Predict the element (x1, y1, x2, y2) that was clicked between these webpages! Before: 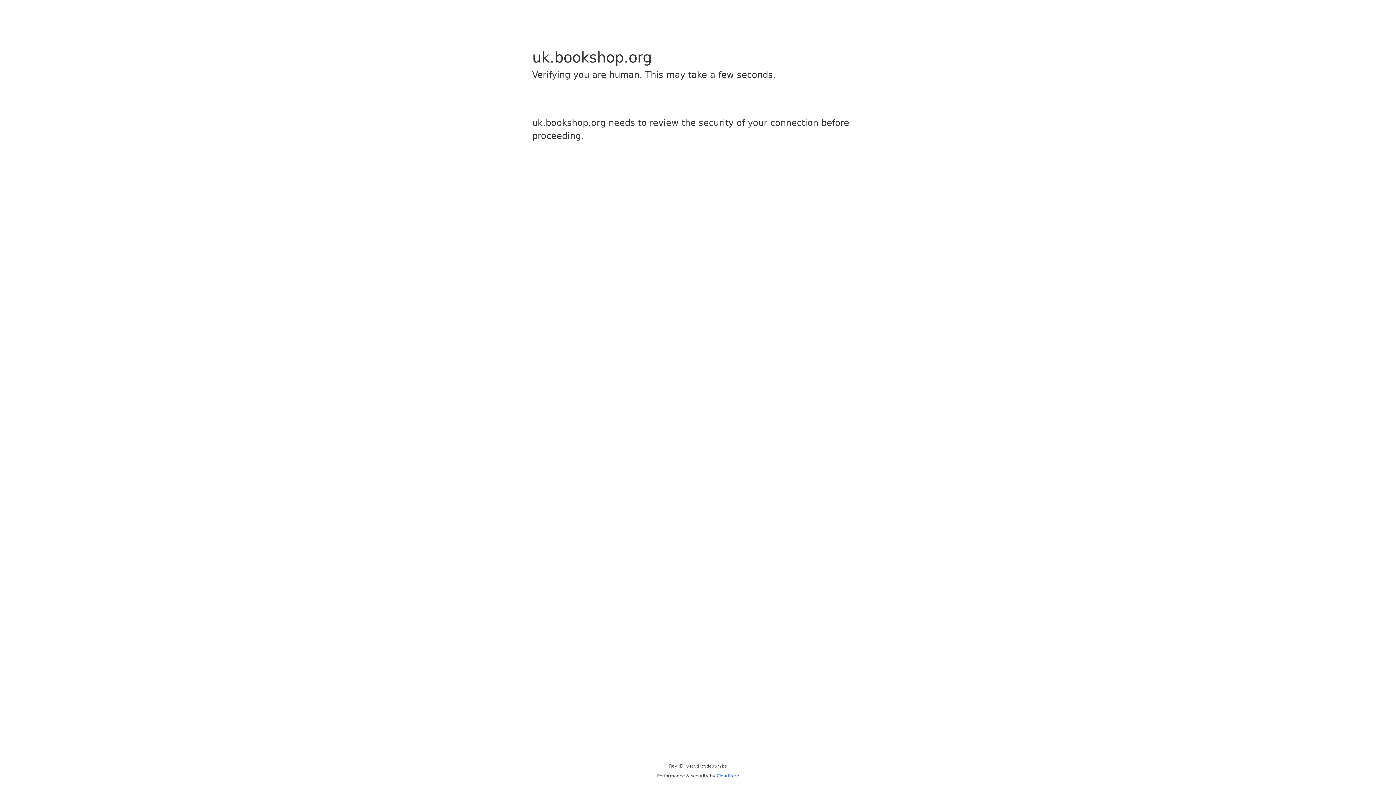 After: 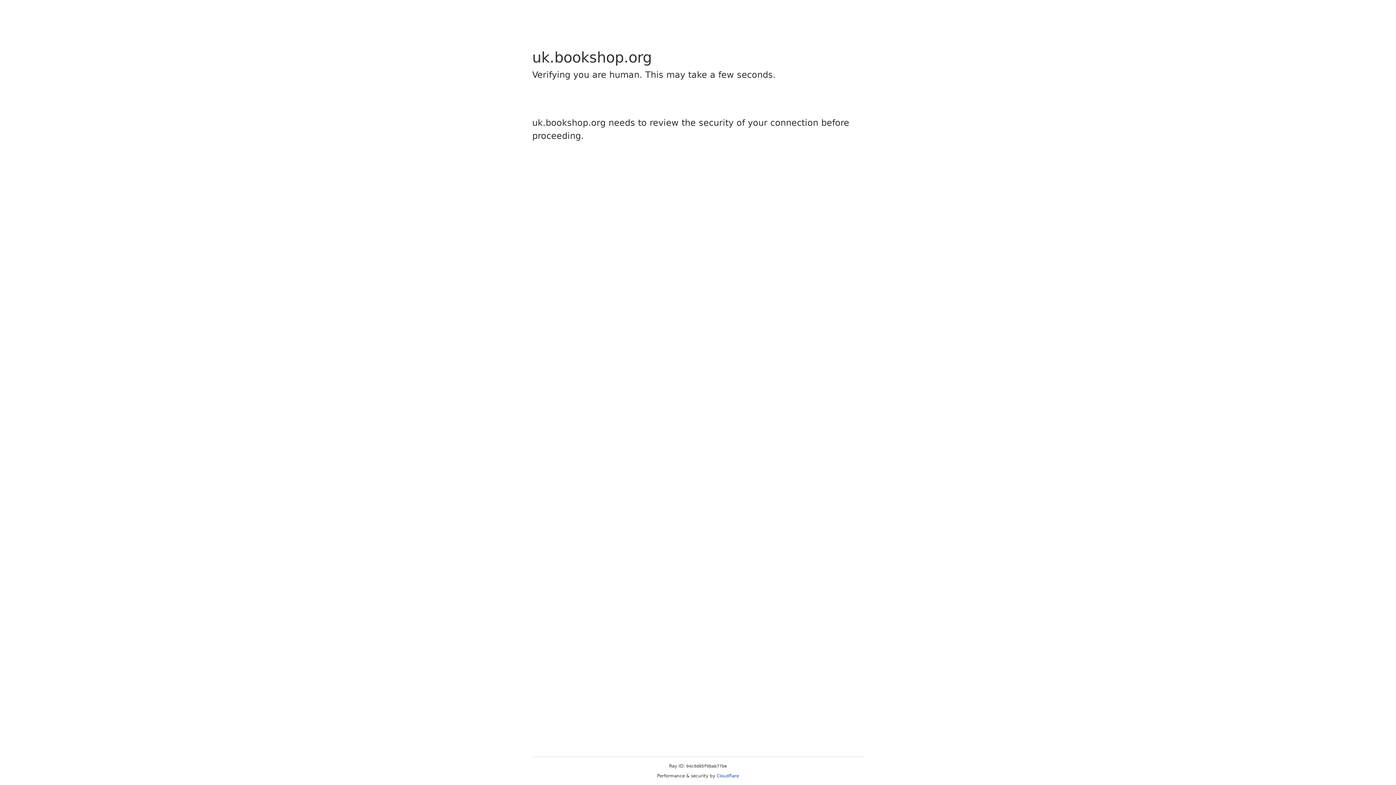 Action: bbox: (716, 773, 739, 778) label: Cloudflare